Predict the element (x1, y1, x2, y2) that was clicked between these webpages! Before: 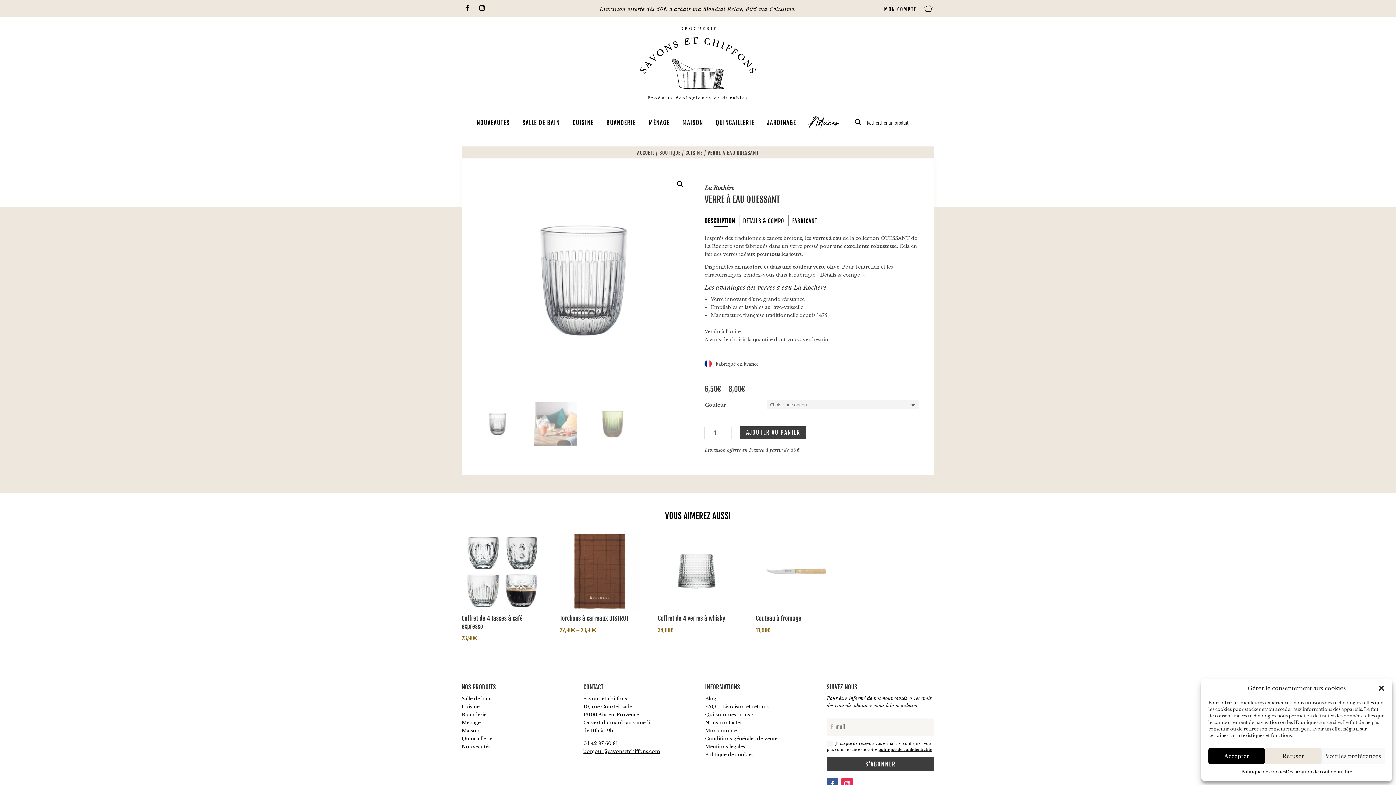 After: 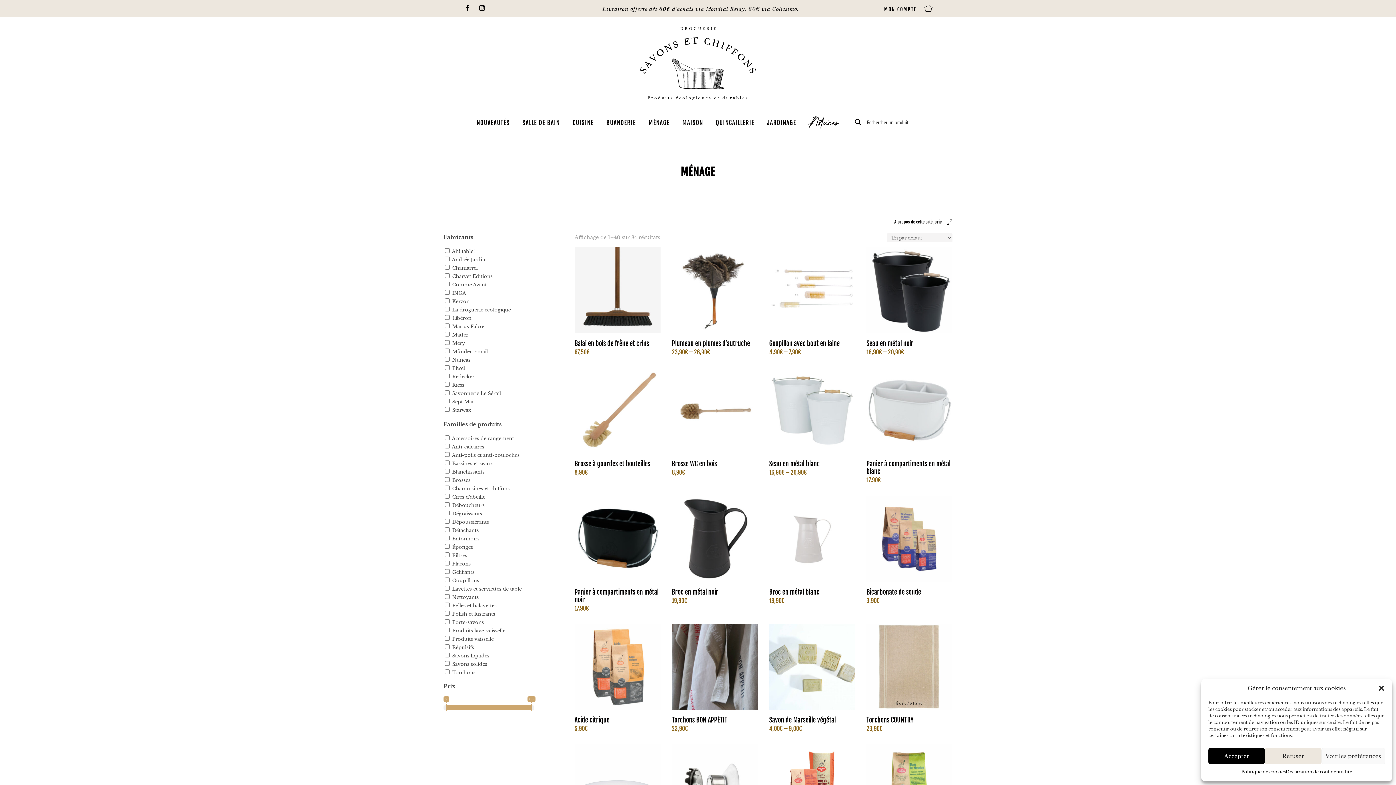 Action: bbox: (644, 118, 669, 129) label: MÉNAGE